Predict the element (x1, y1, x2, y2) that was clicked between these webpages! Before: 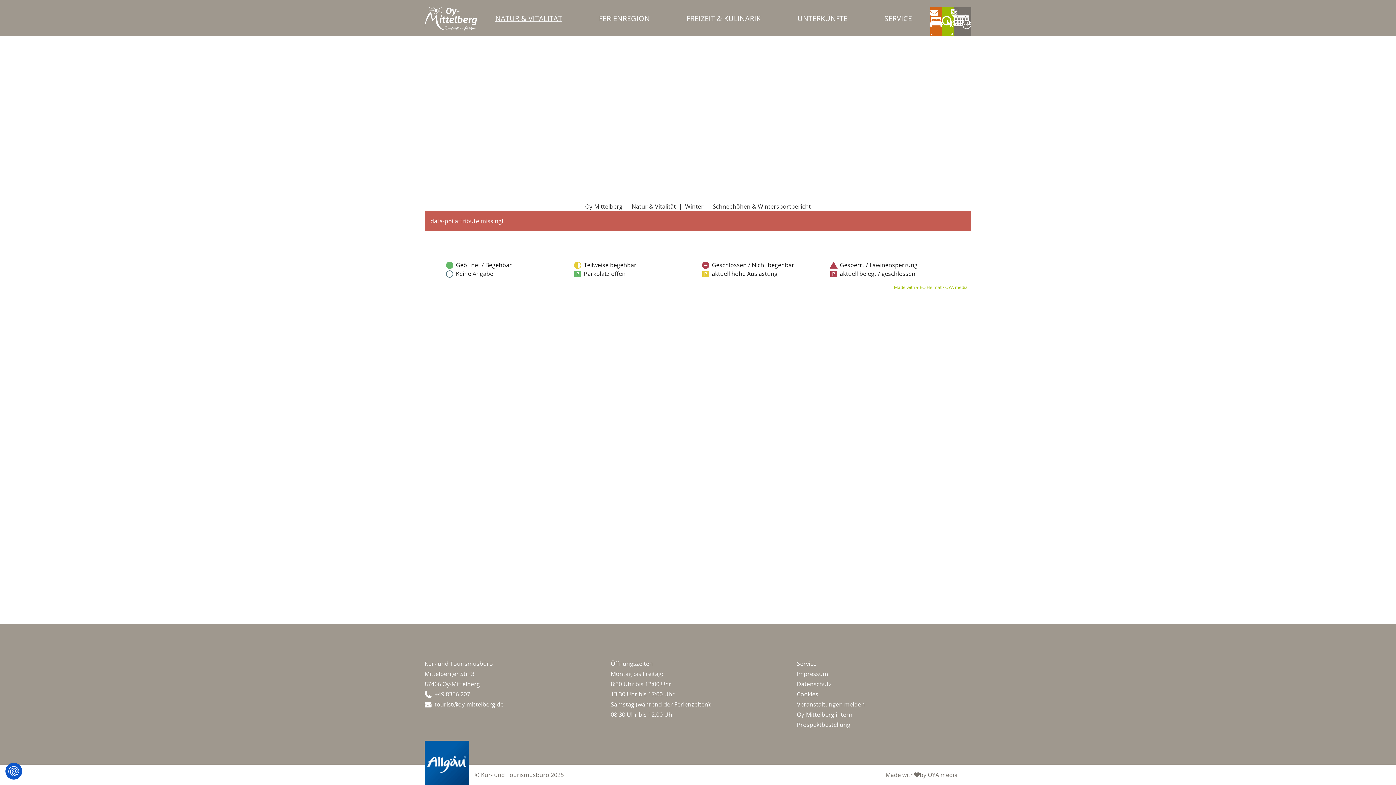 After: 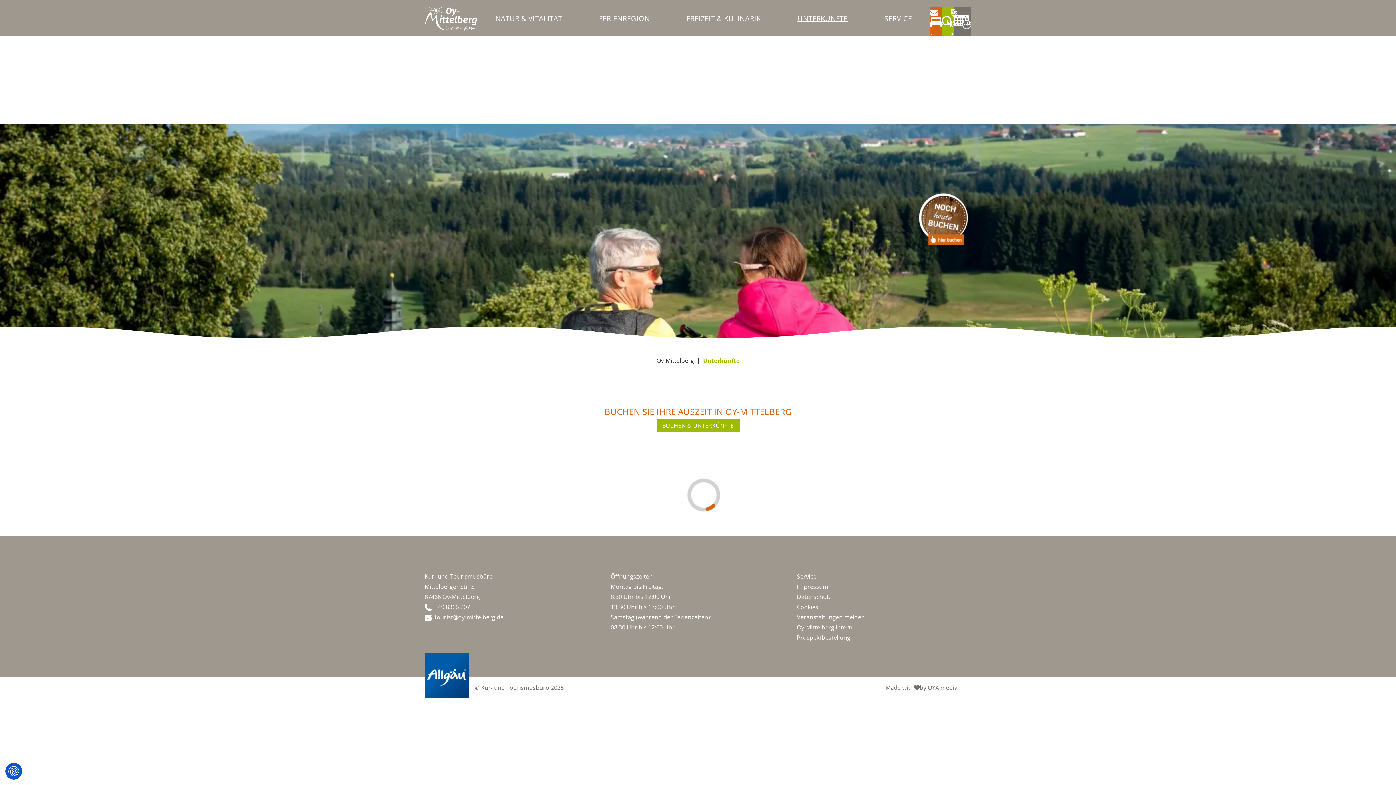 Action: label: UNTERKÜNFTE bbox: (779, 0, 866, 36)